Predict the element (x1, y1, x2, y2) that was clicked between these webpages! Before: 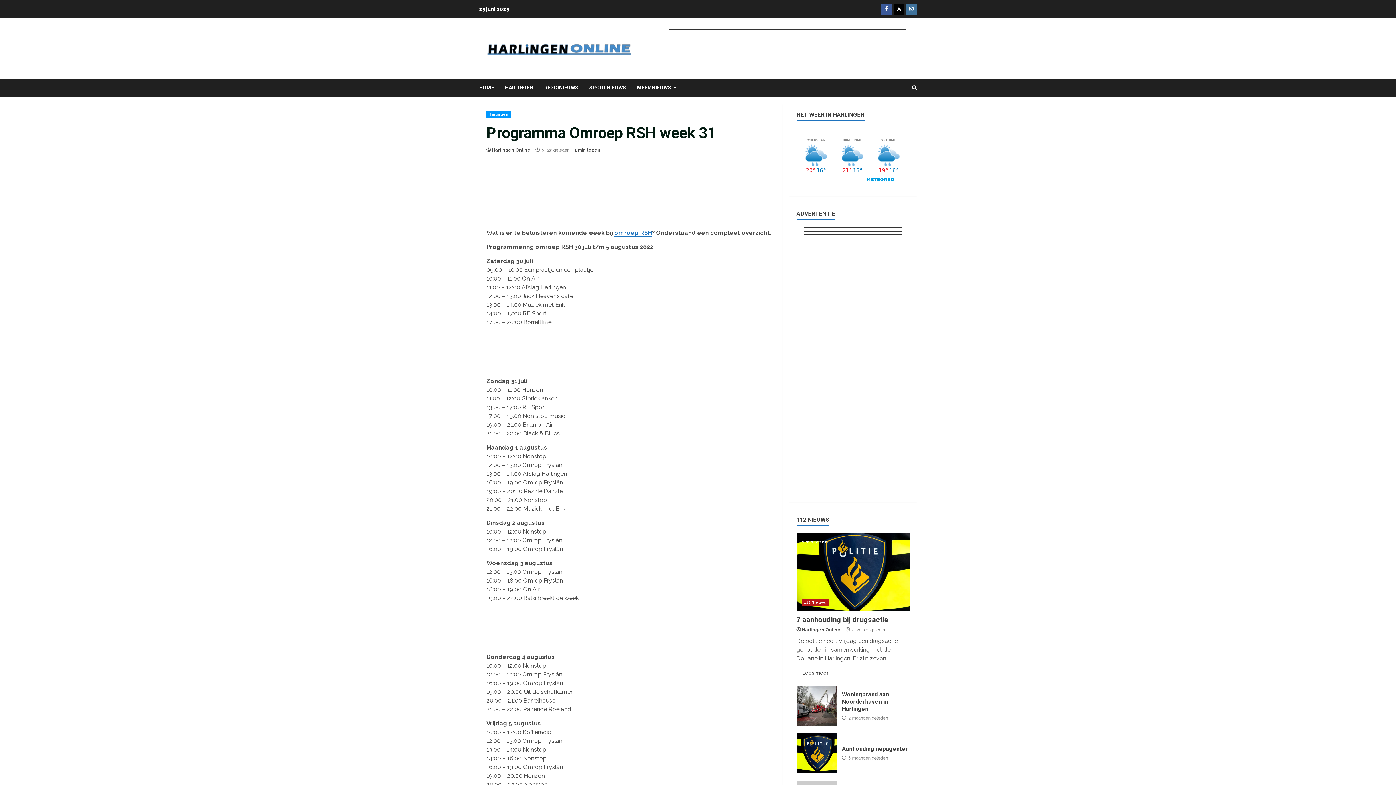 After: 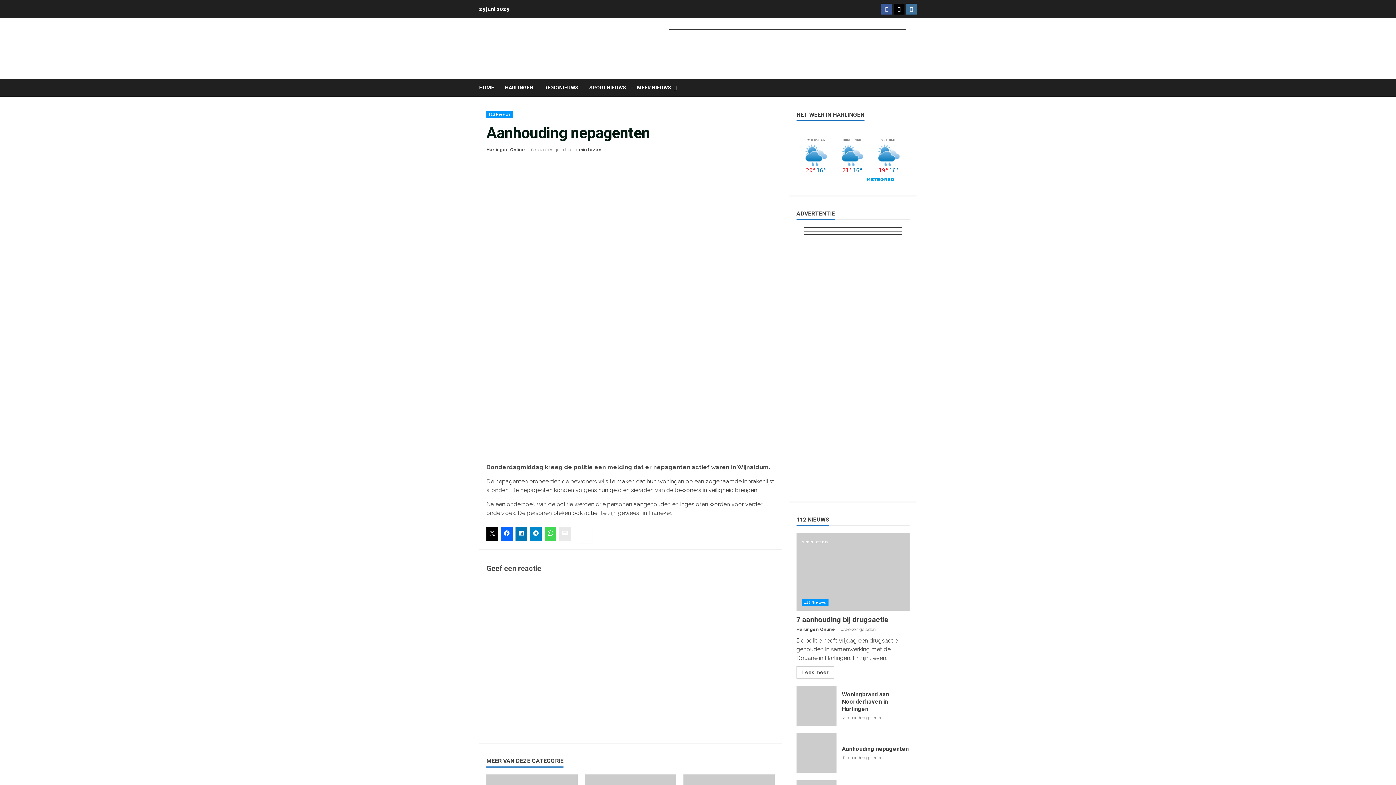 Action: label: Aanhouding nepagenten bbox: (842, 745, 909, 752)